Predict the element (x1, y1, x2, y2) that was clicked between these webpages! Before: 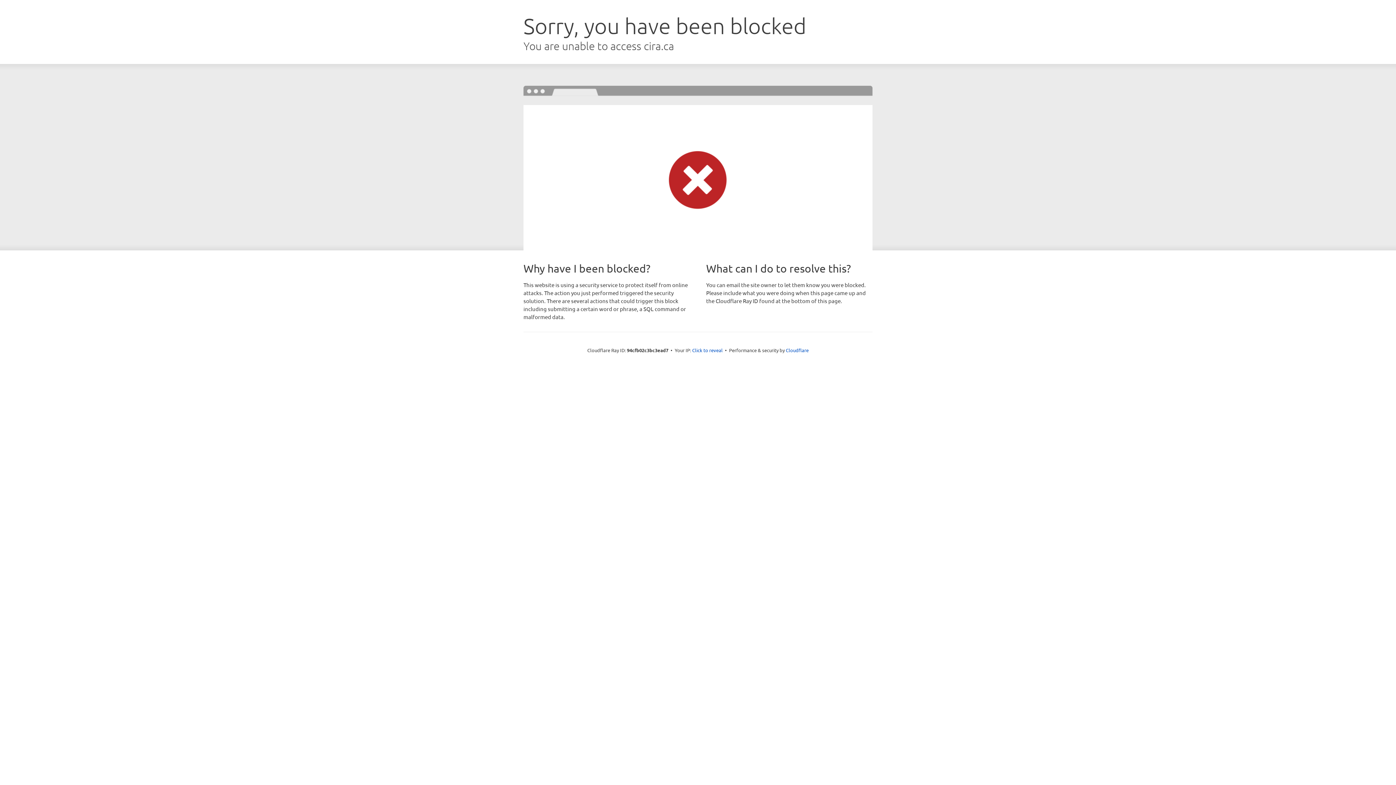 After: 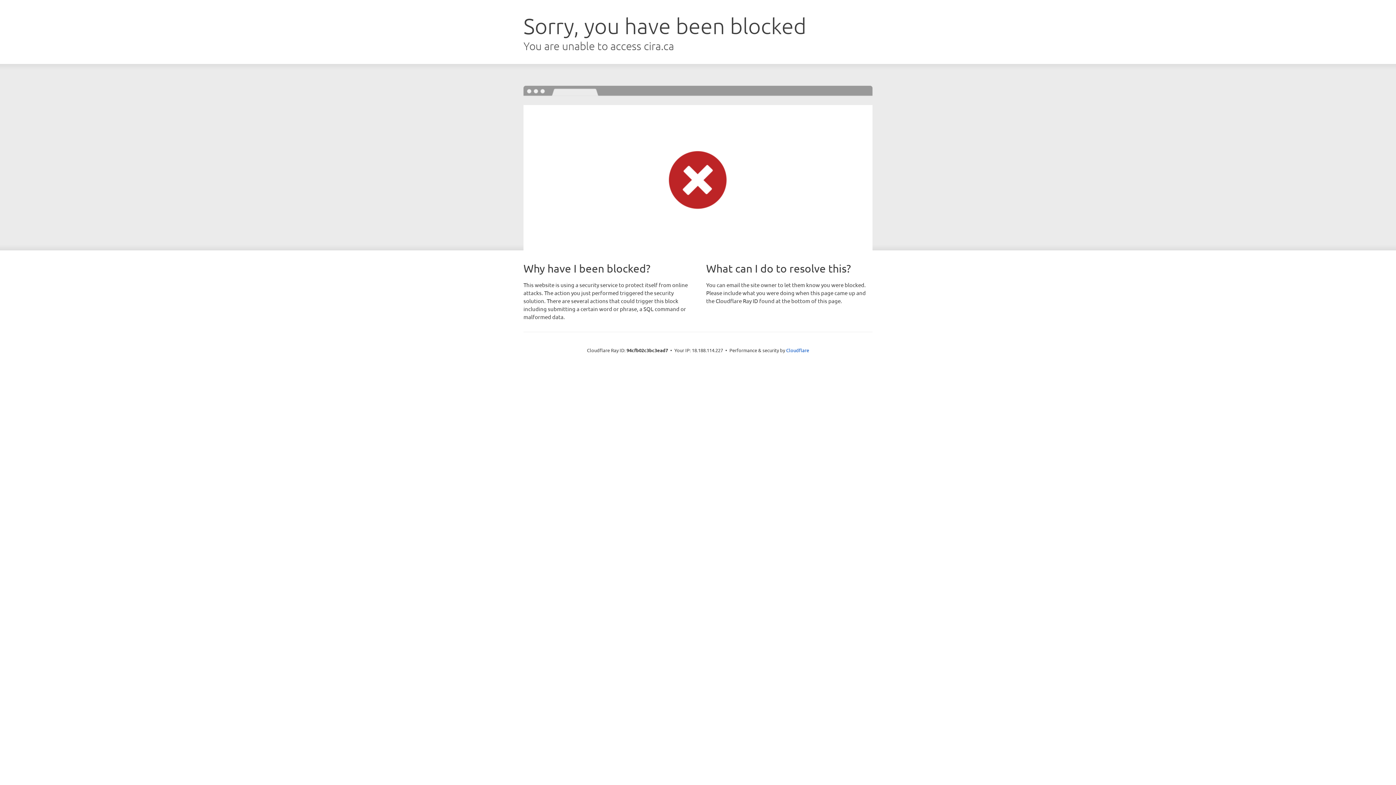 Action: label: Click to reveal bbox: (692, 346, 722, 353)